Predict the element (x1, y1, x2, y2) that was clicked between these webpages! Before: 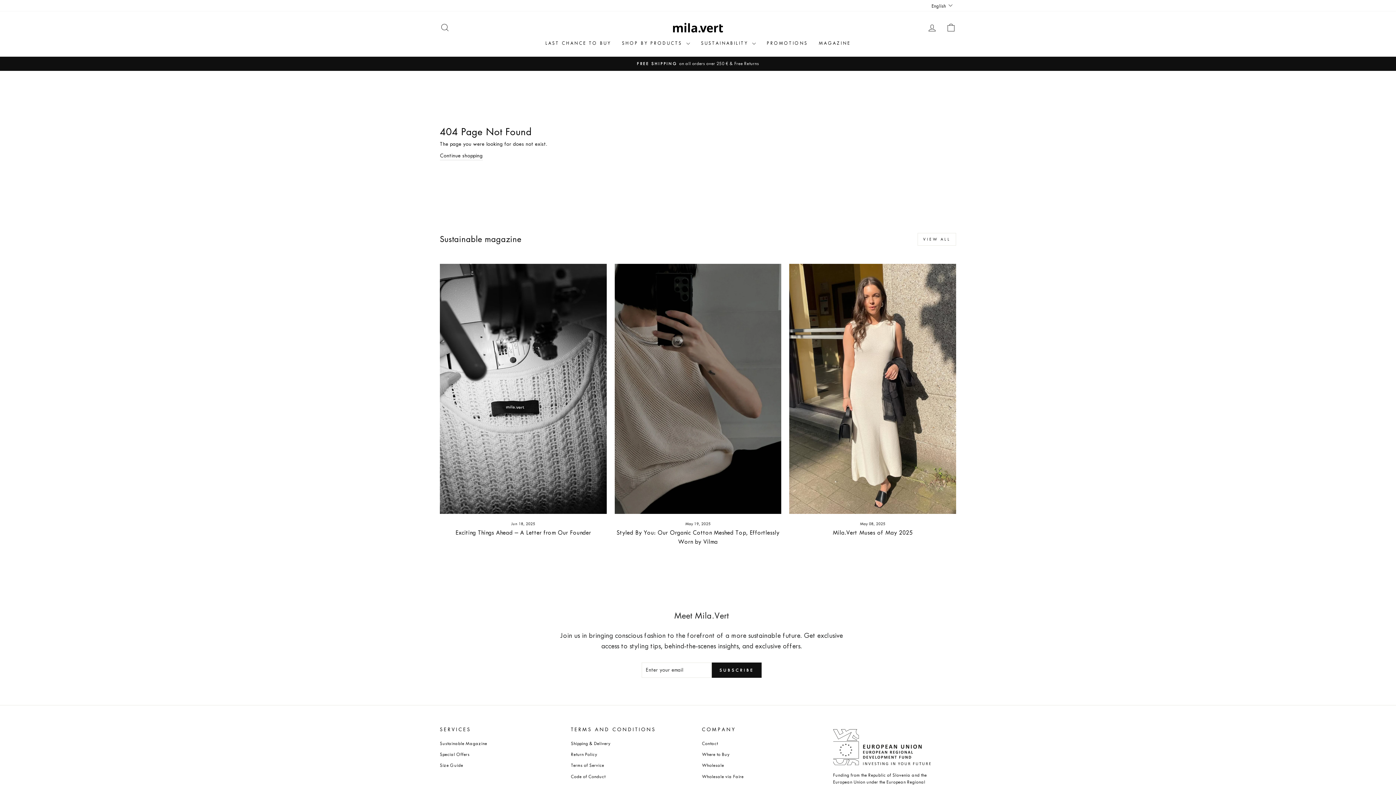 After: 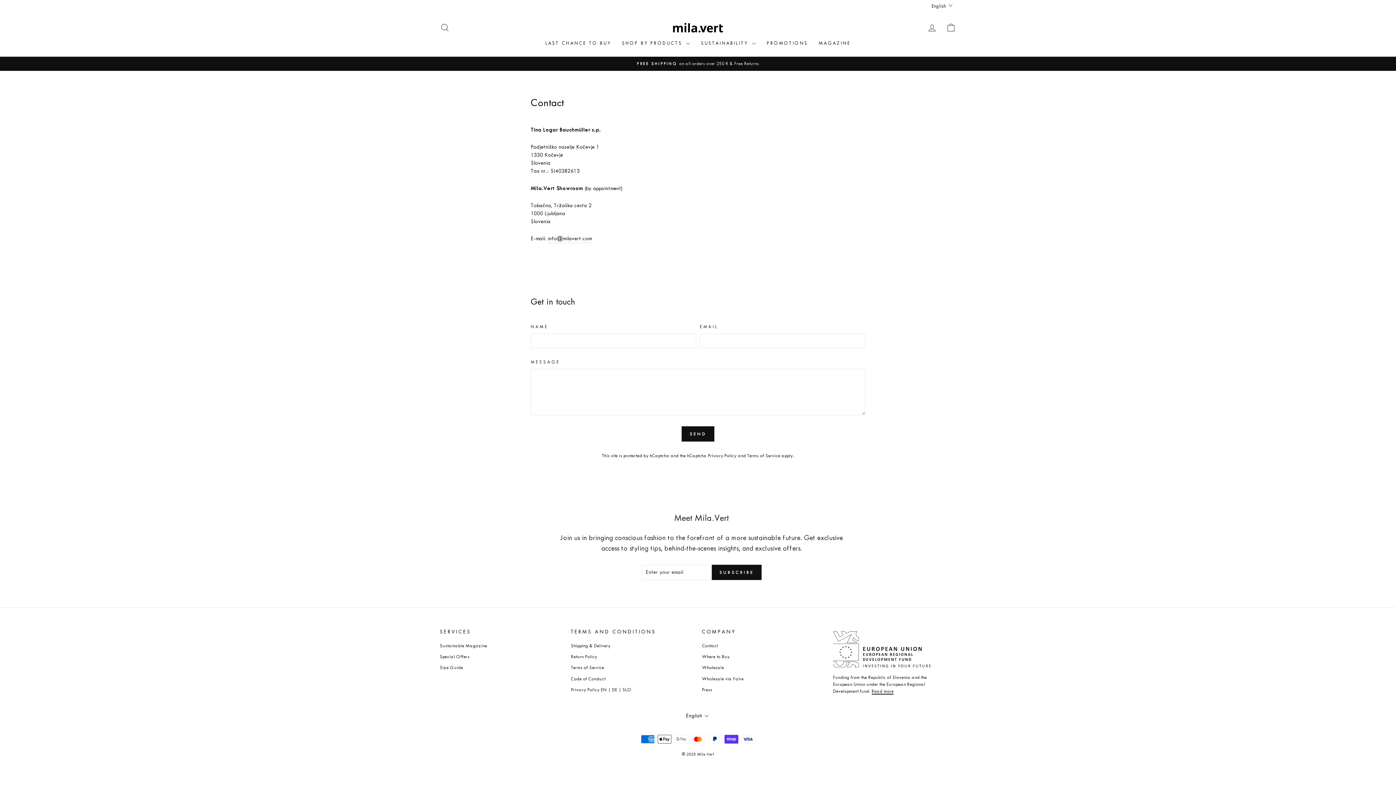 Action: bbox: (702, 739, 718, 748) label: Contact